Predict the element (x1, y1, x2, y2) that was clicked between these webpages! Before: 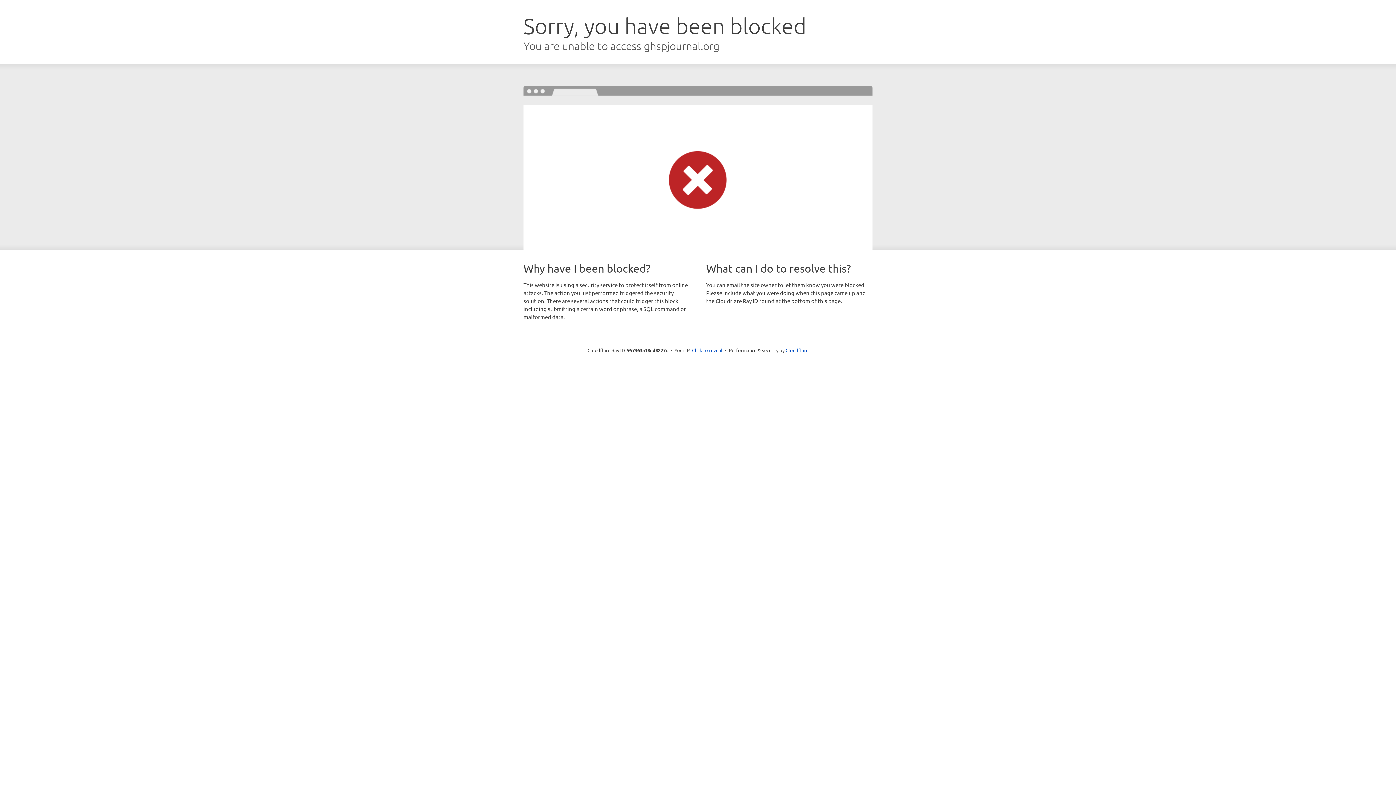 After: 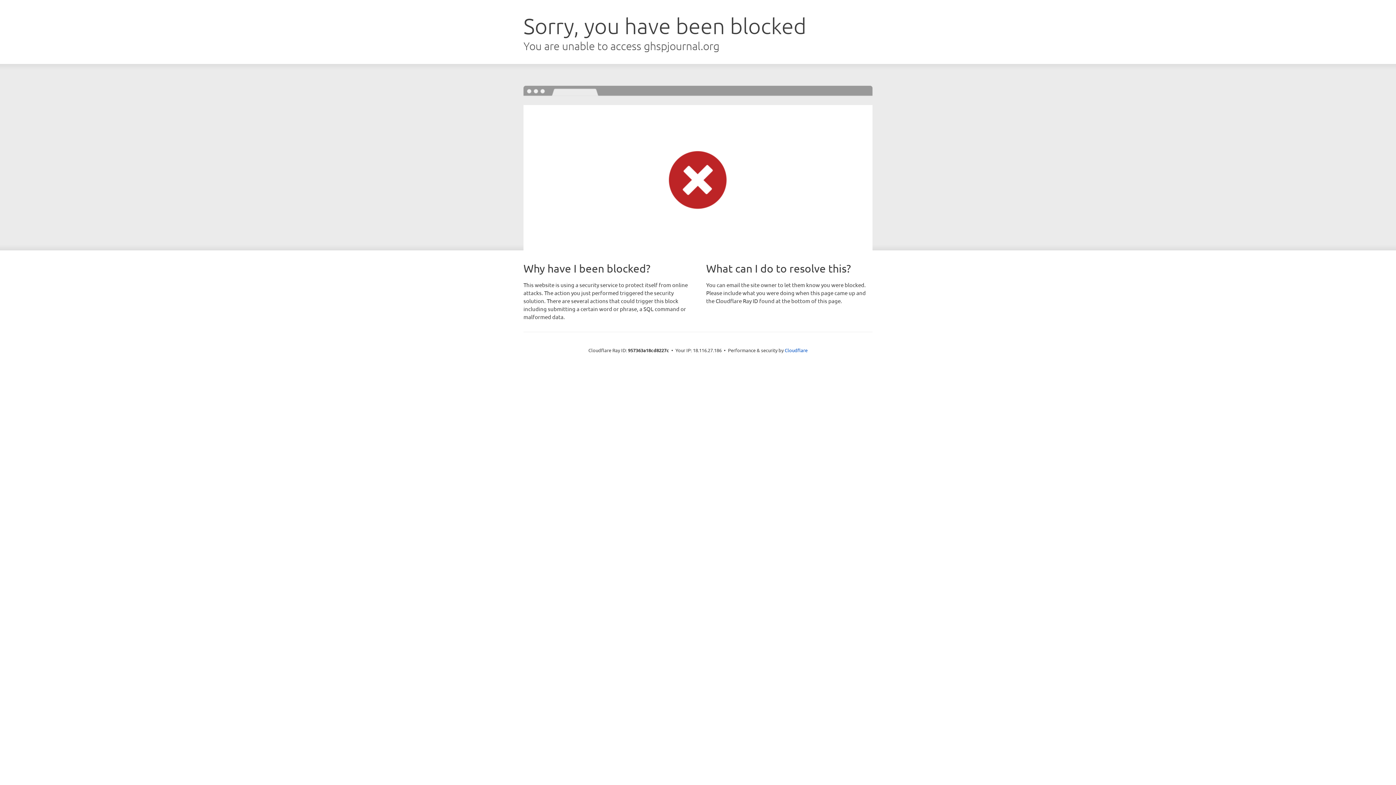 Action: label: Click to reveal bbox: (692, 346, 722, 353)